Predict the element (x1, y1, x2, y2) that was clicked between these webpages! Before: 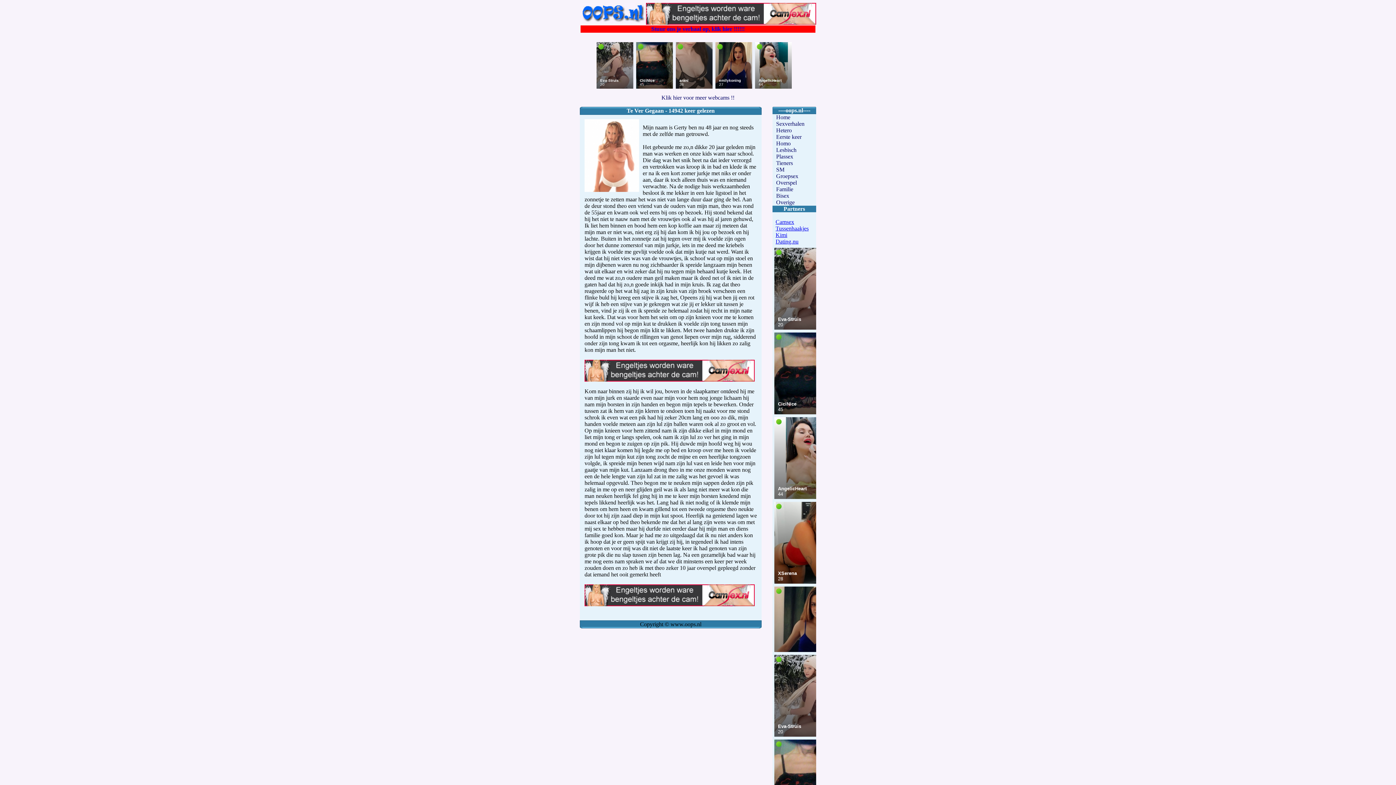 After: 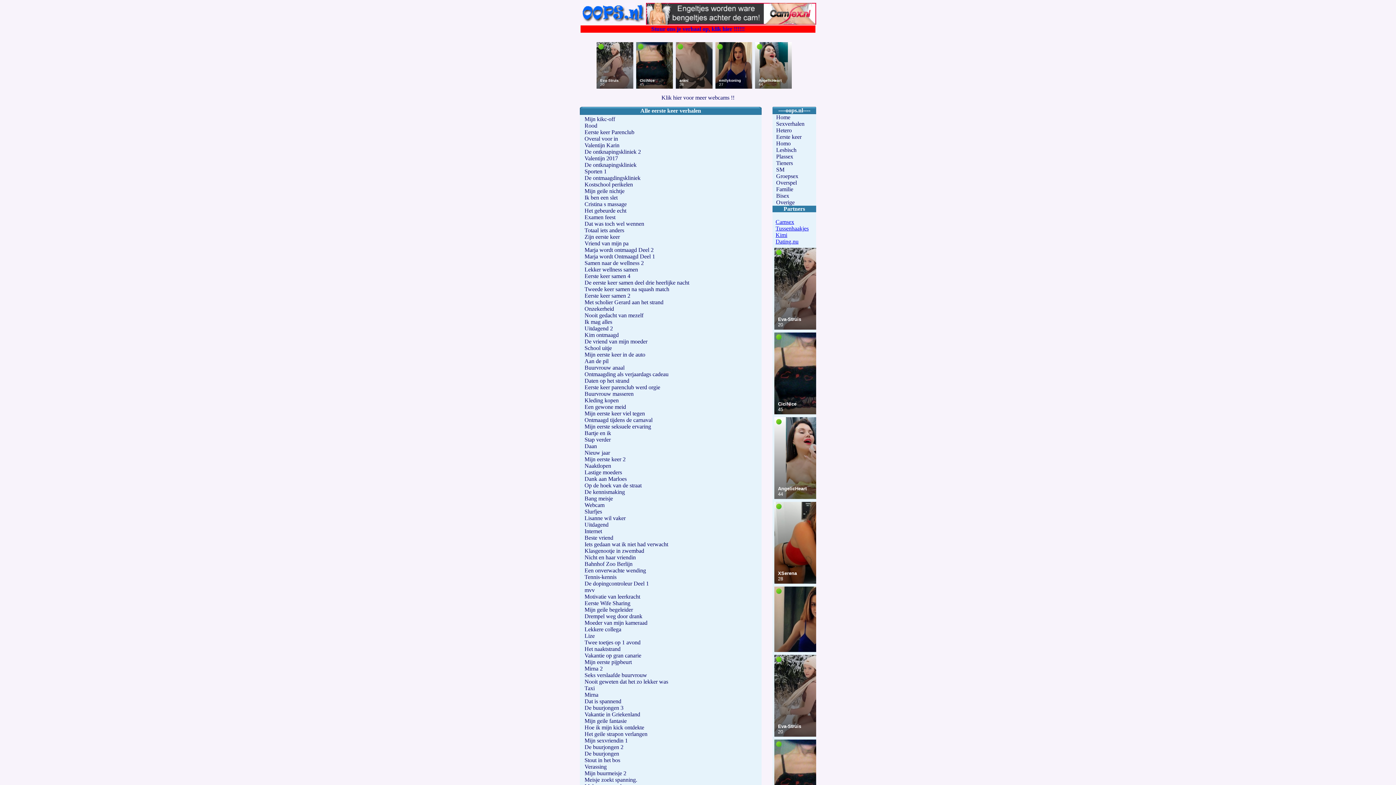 Action: bbox: (776, 133, 801, 140) label: Eerste keer